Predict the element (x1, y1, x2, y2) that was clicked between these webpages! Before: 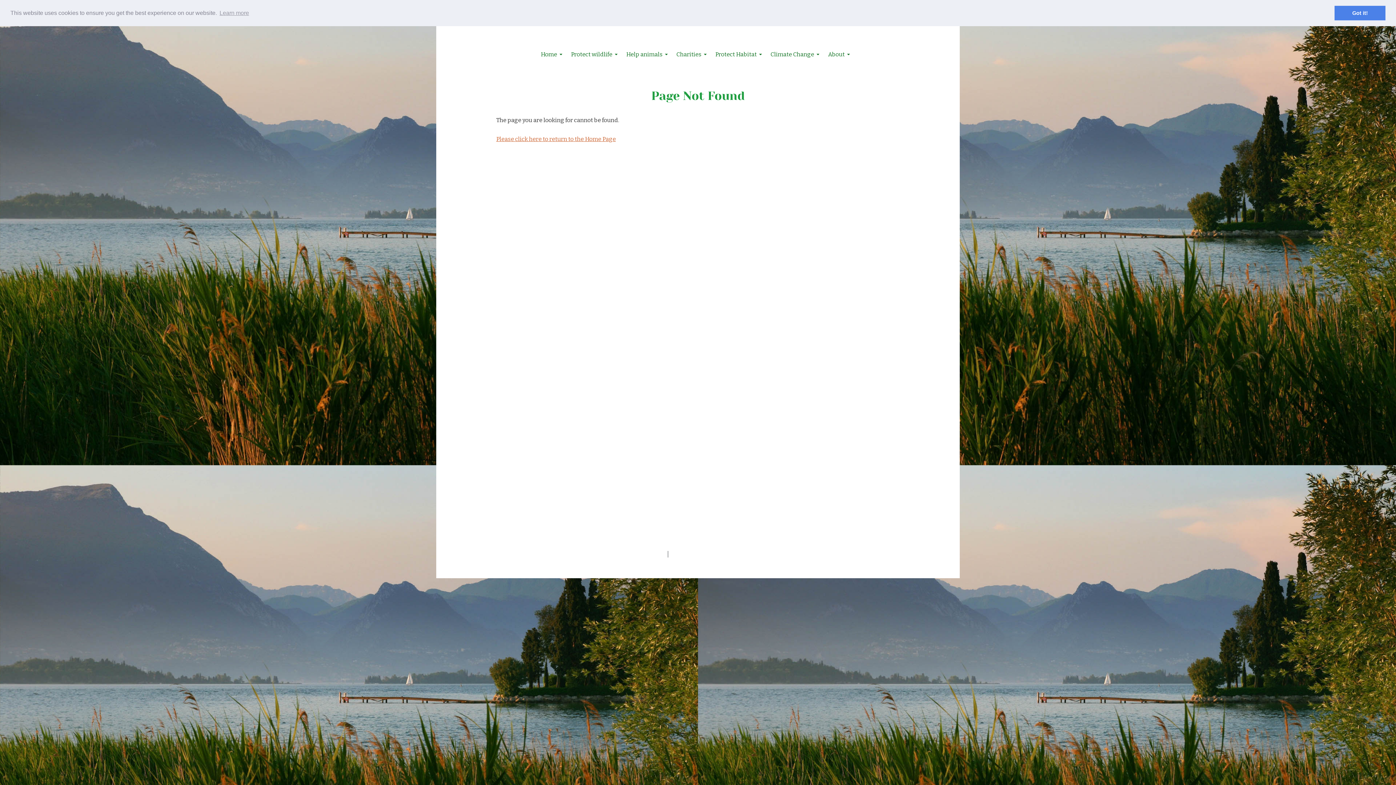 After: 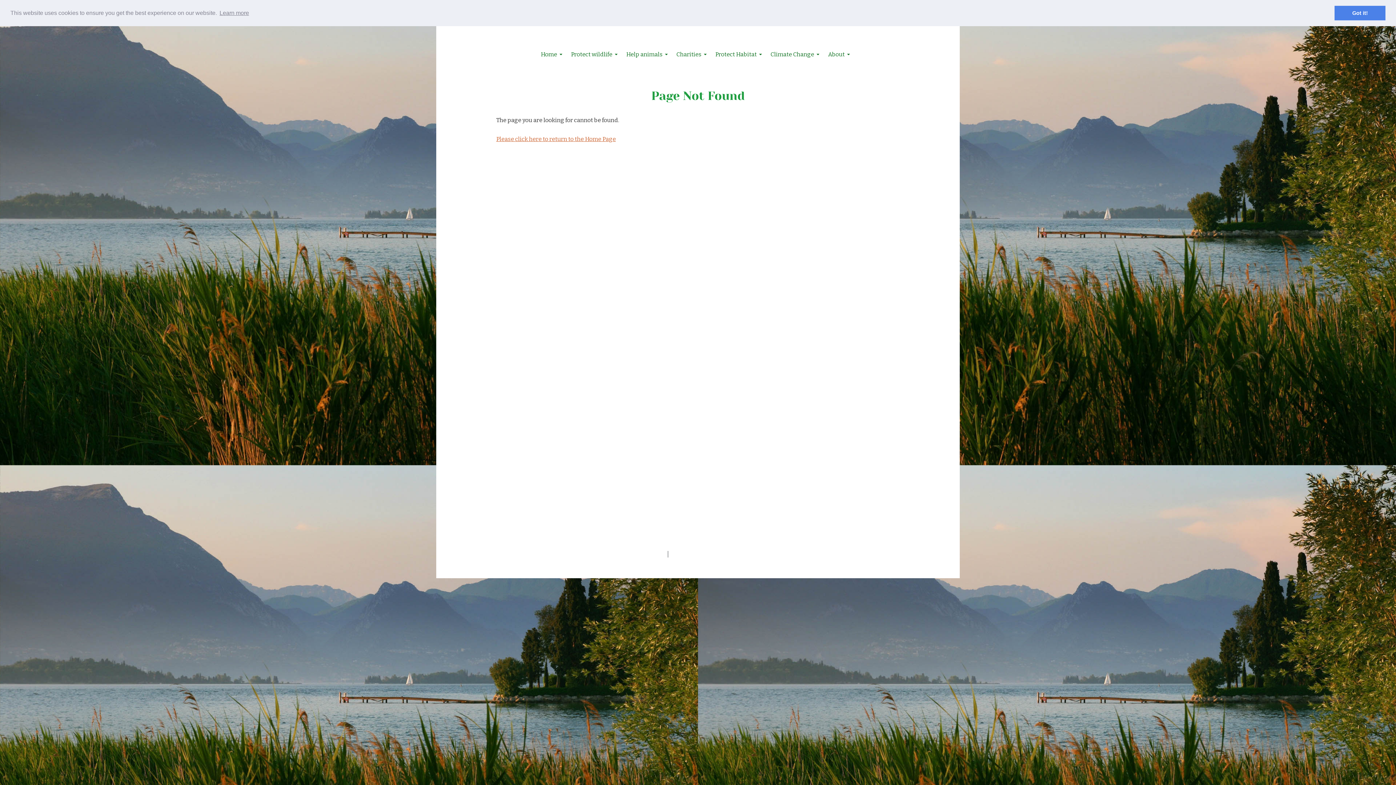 Action: bbox: (218, 7, 250, 18) label: learn more about cookies